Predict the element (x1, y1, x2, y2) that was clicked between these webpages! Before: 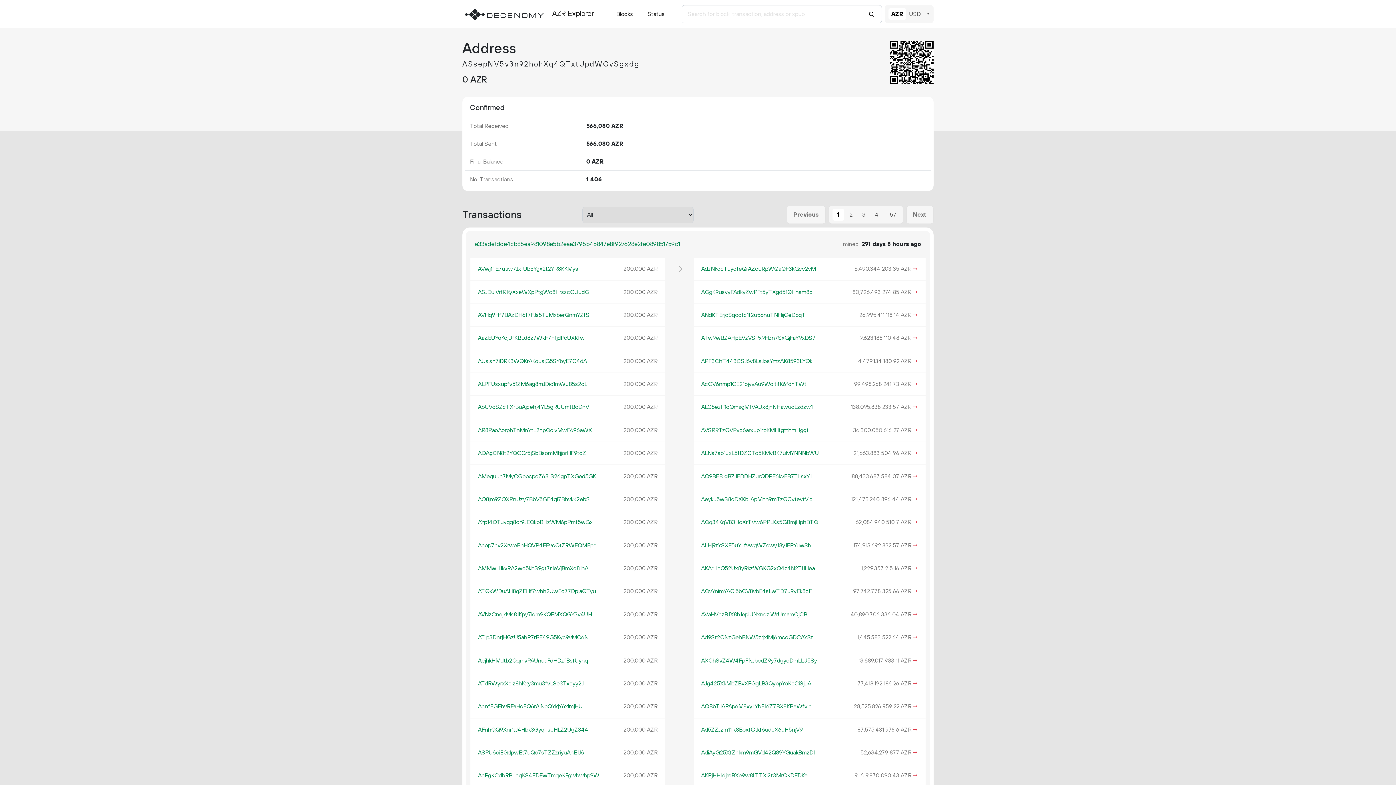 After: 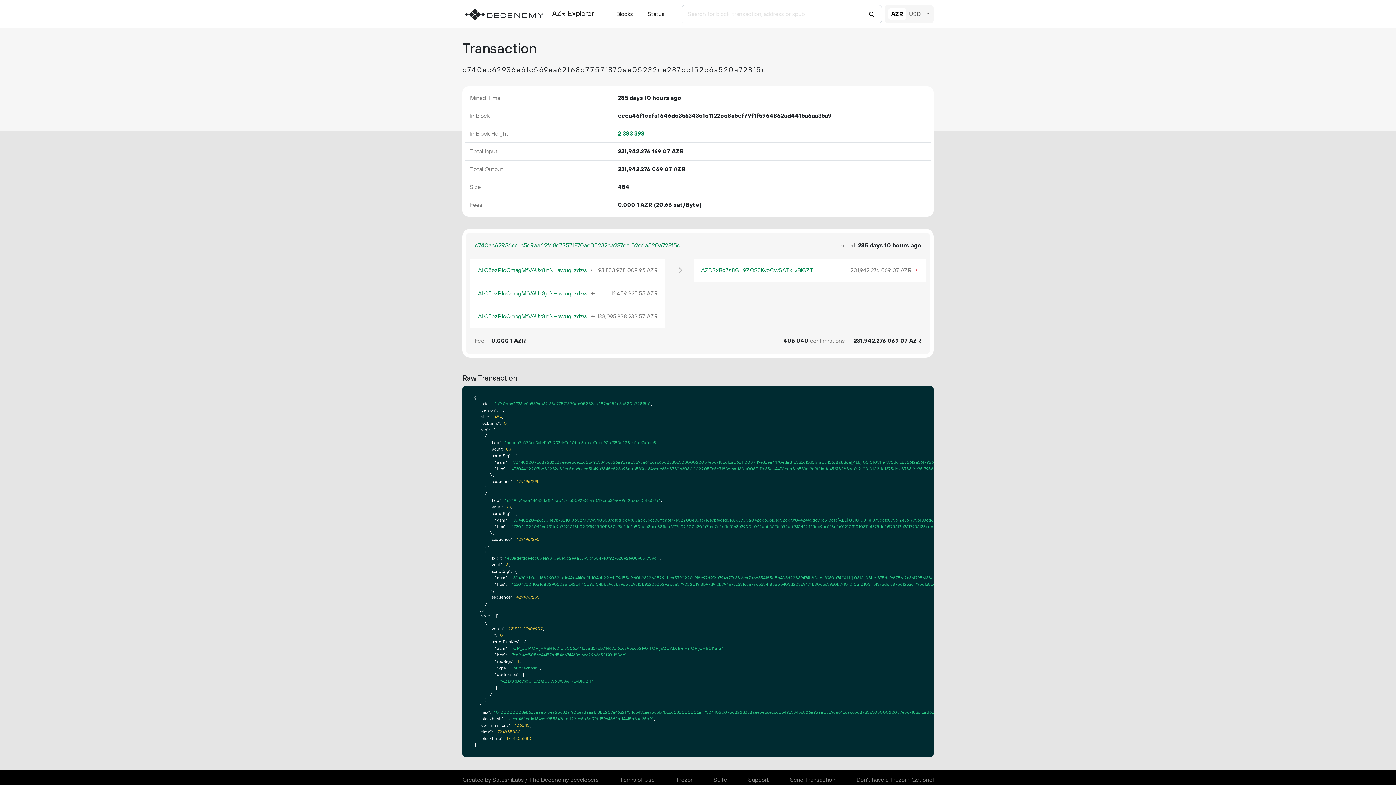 Action: bbox: (911, 403, 918, 411) label: →